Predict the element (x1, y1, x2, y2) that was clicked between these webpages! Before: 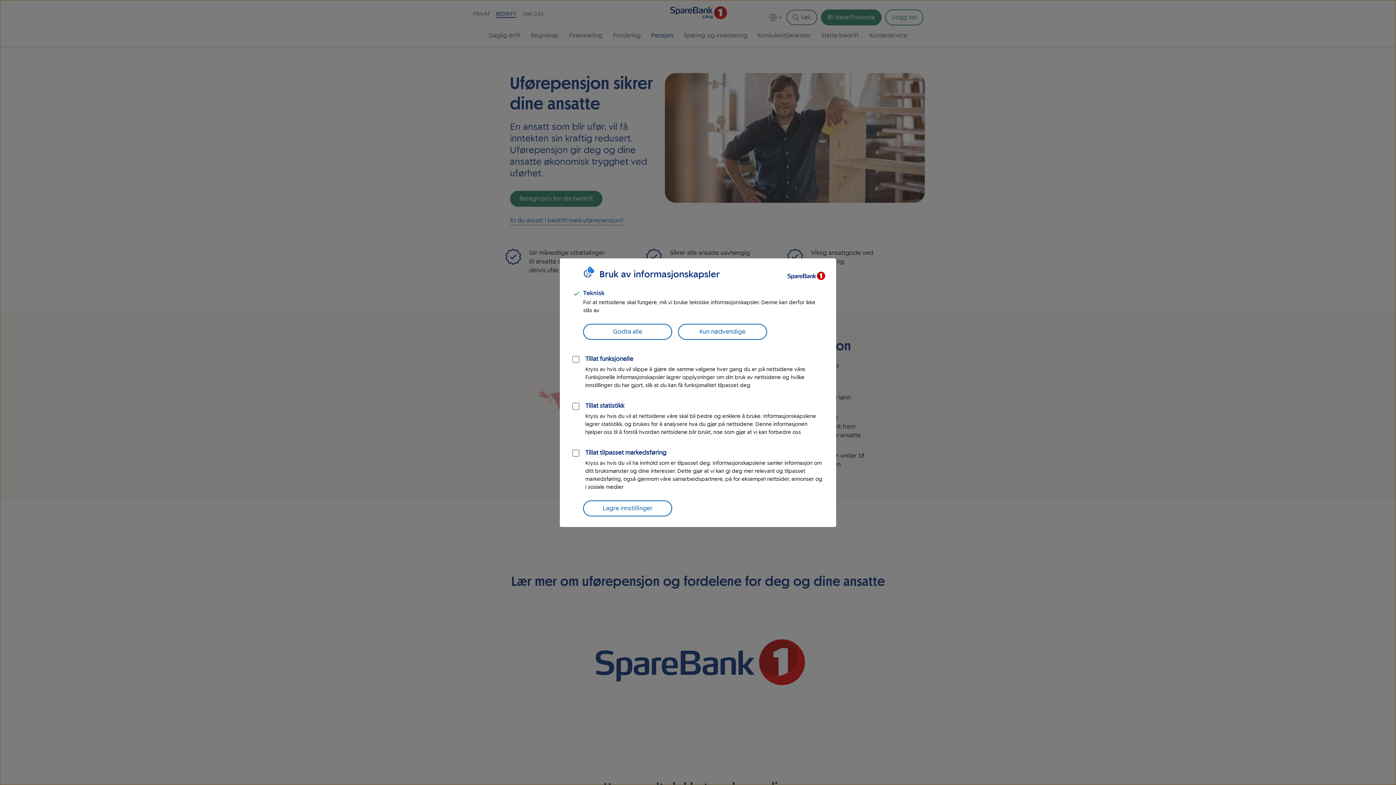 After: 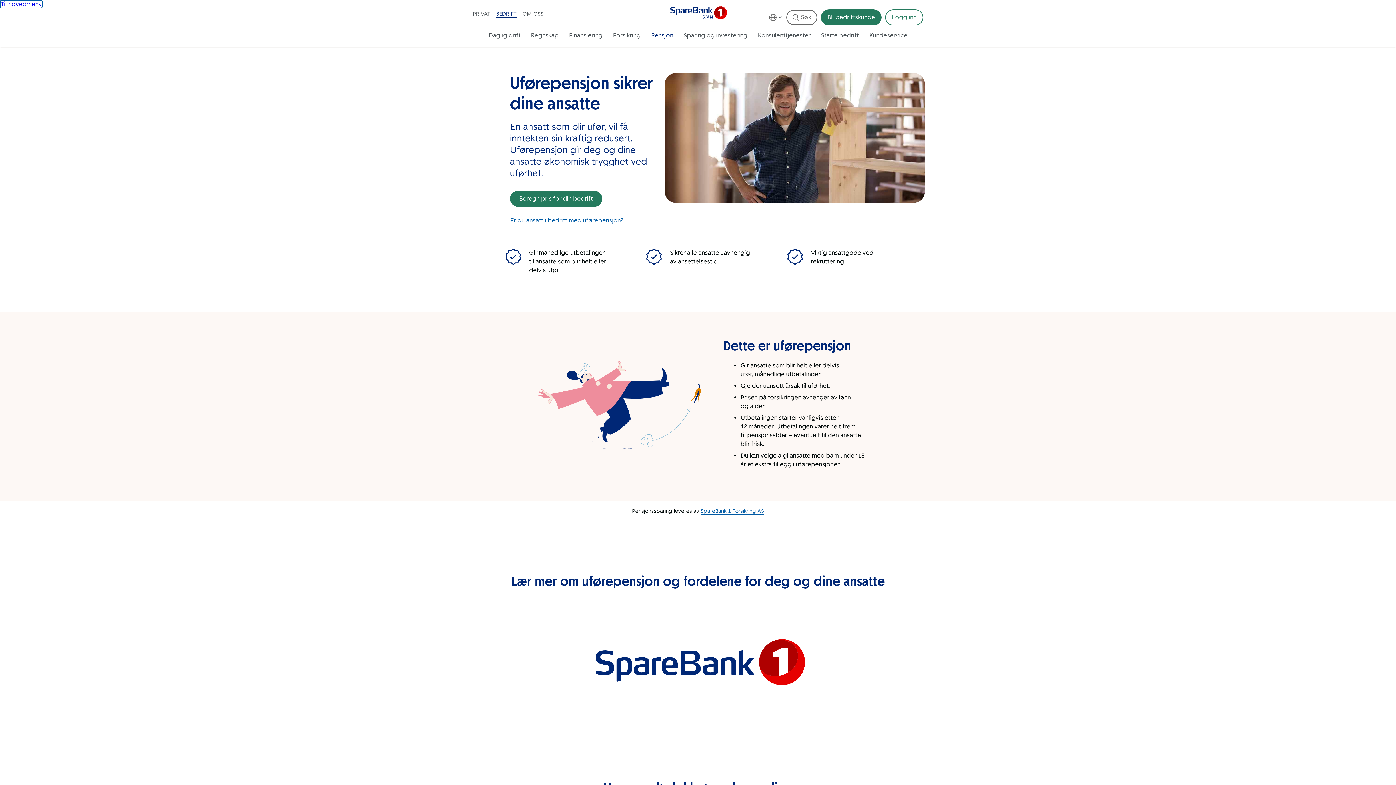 Action: label: Godta alle bbox: (583, 323, 672, 339)